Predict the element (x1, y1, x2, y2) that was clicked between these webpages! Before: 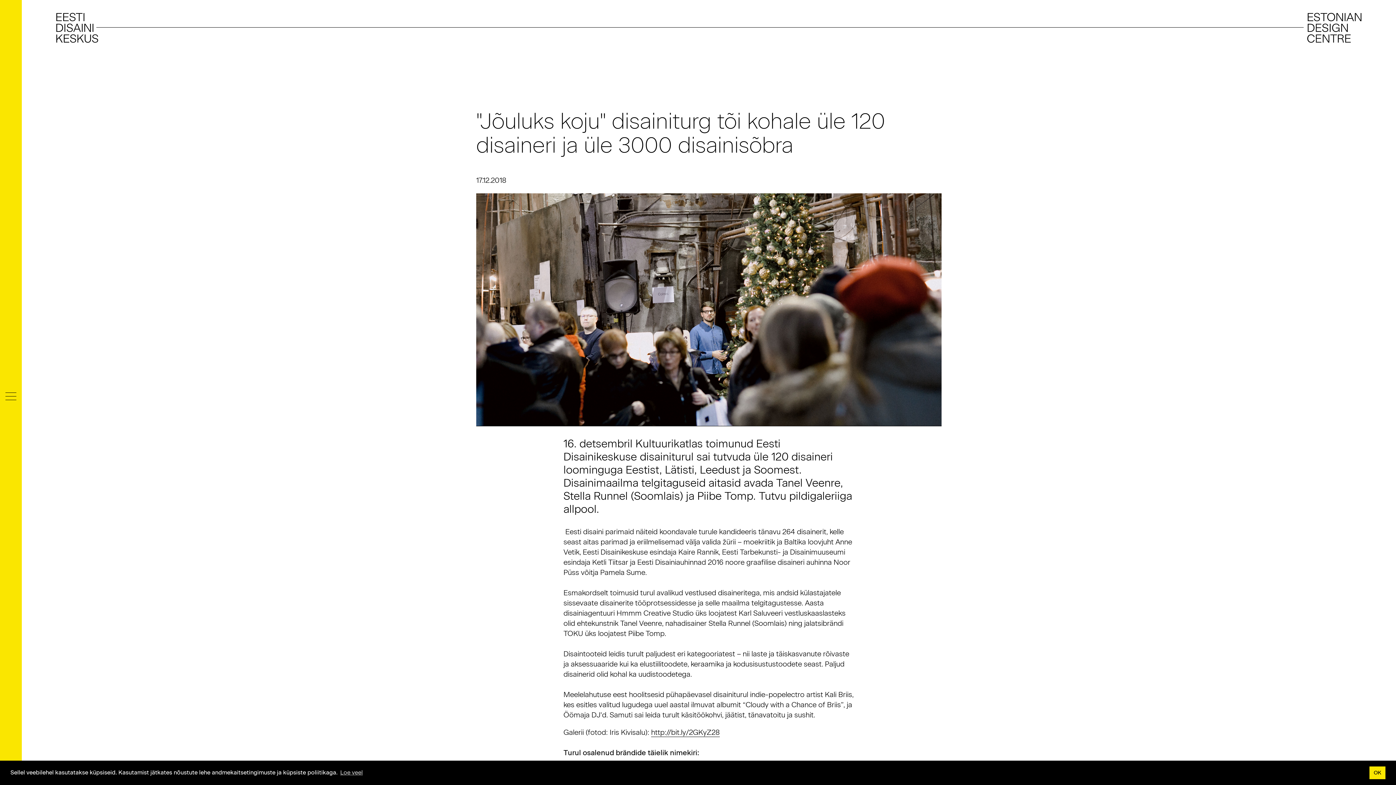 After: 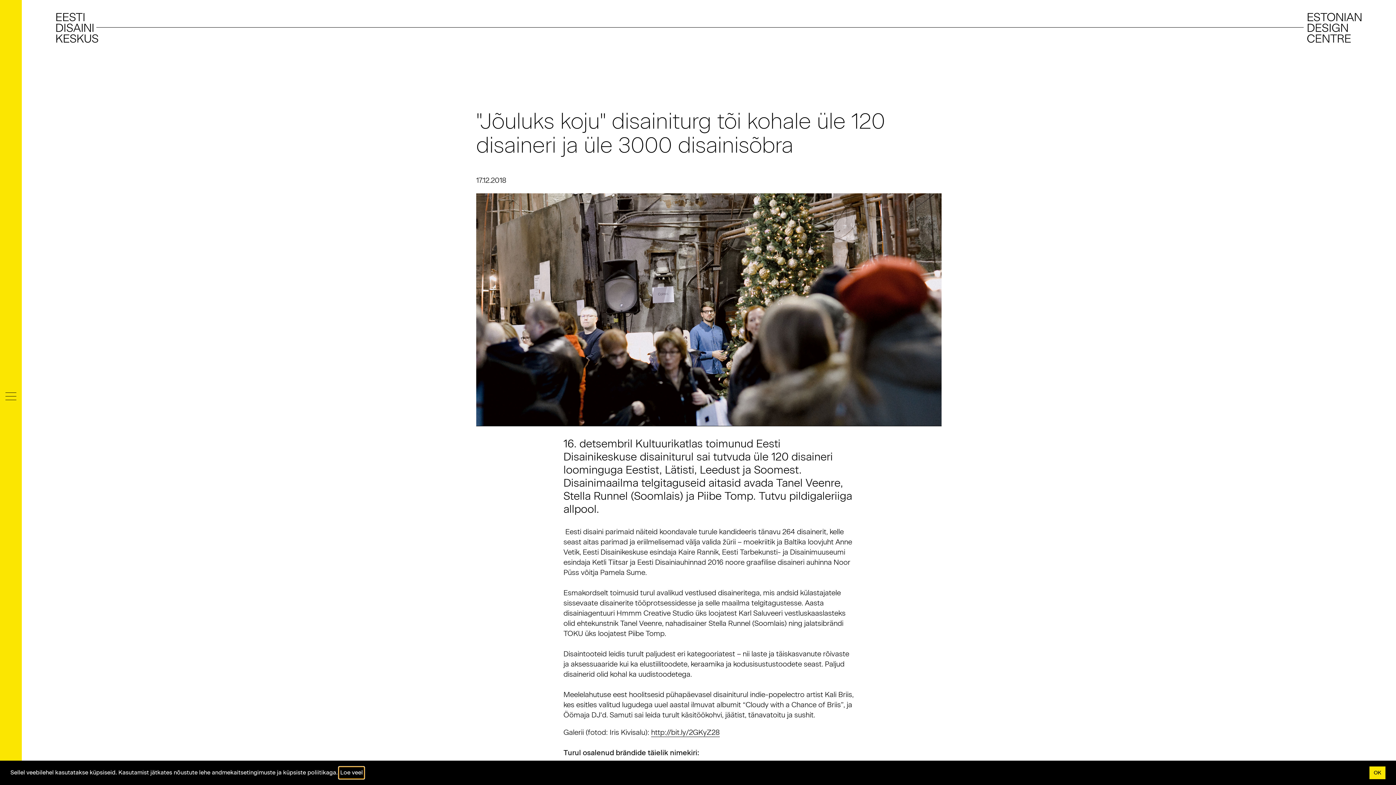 Action: label: learn more about cookies bbox: (339, 767, 364, 778)